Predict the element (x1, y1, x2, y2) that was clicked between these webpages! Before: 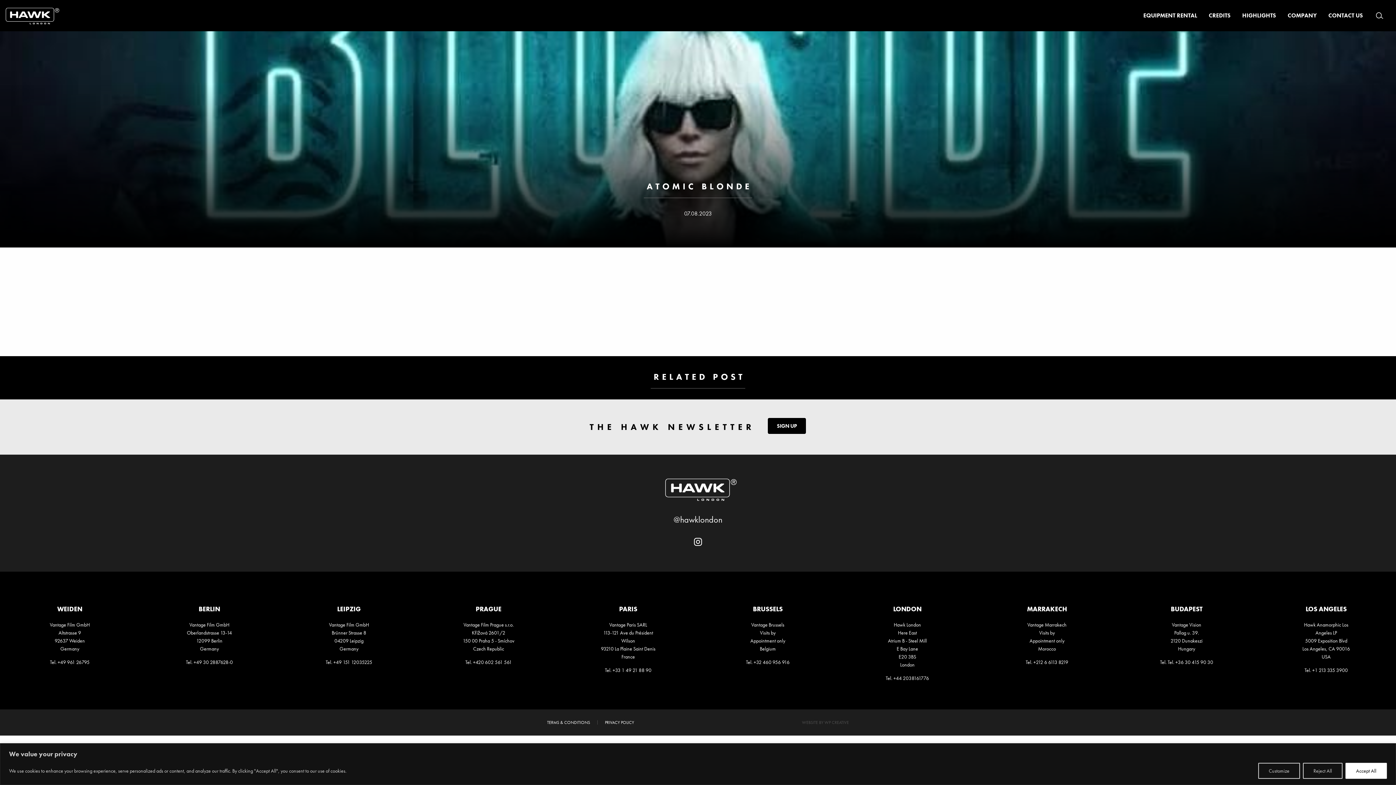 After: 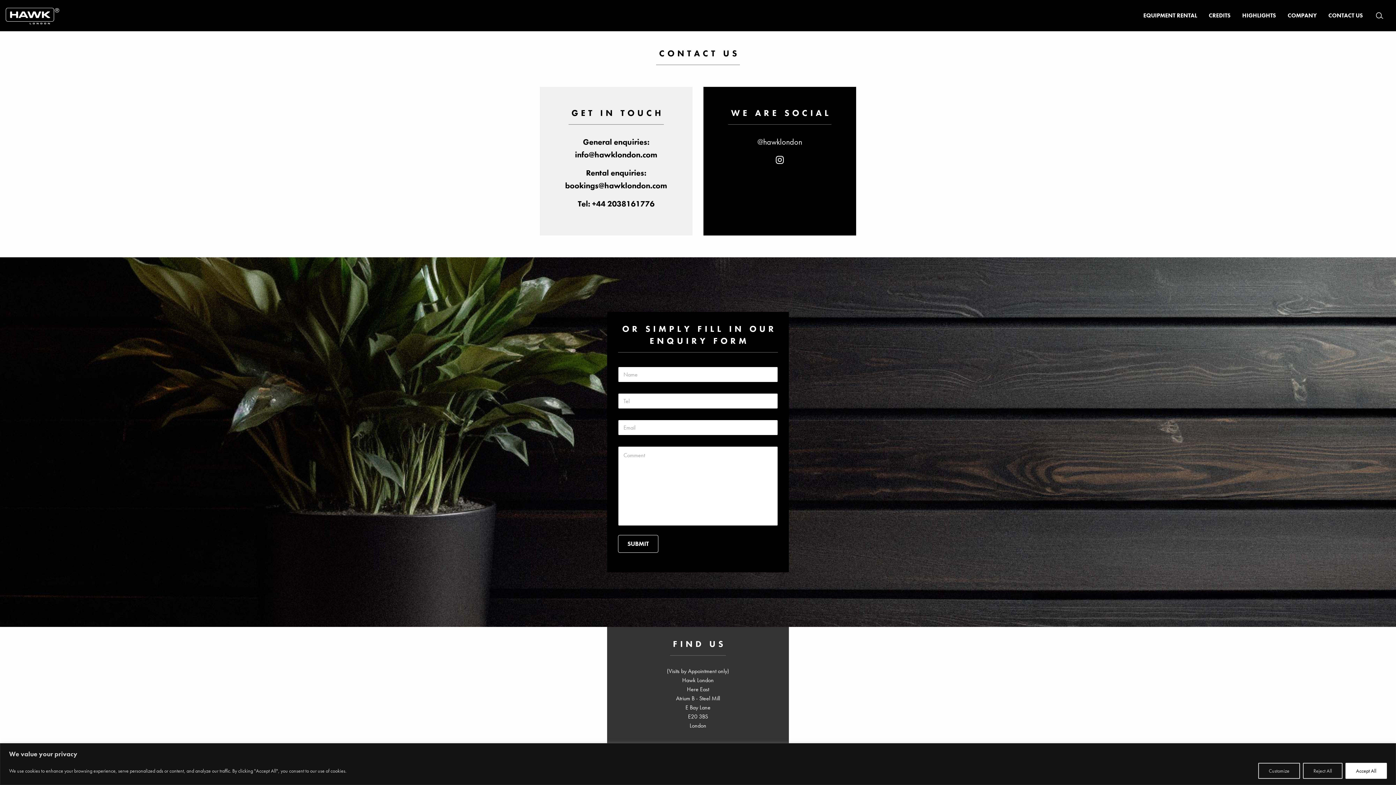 Action: bbox: (1322, 0, 1369, 31) label: CONTACT US